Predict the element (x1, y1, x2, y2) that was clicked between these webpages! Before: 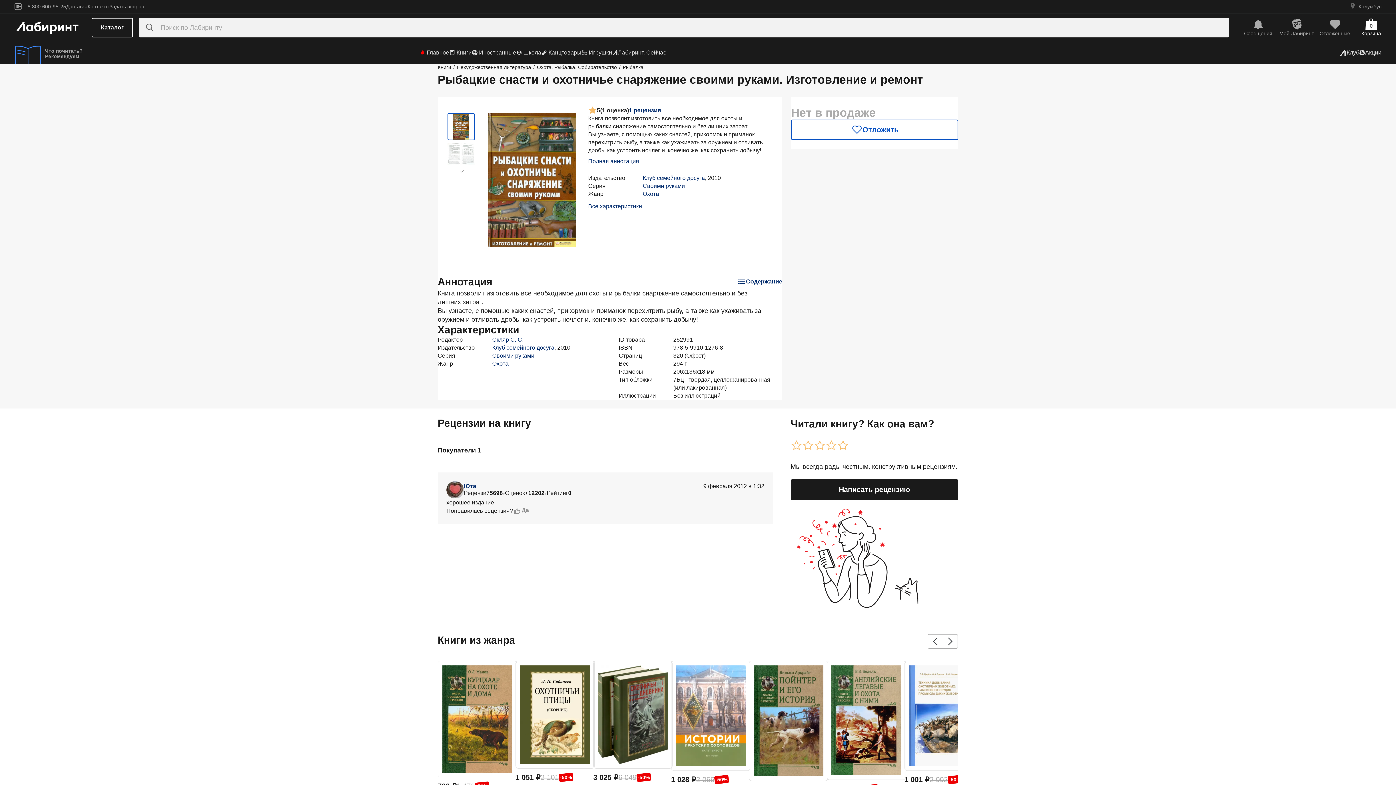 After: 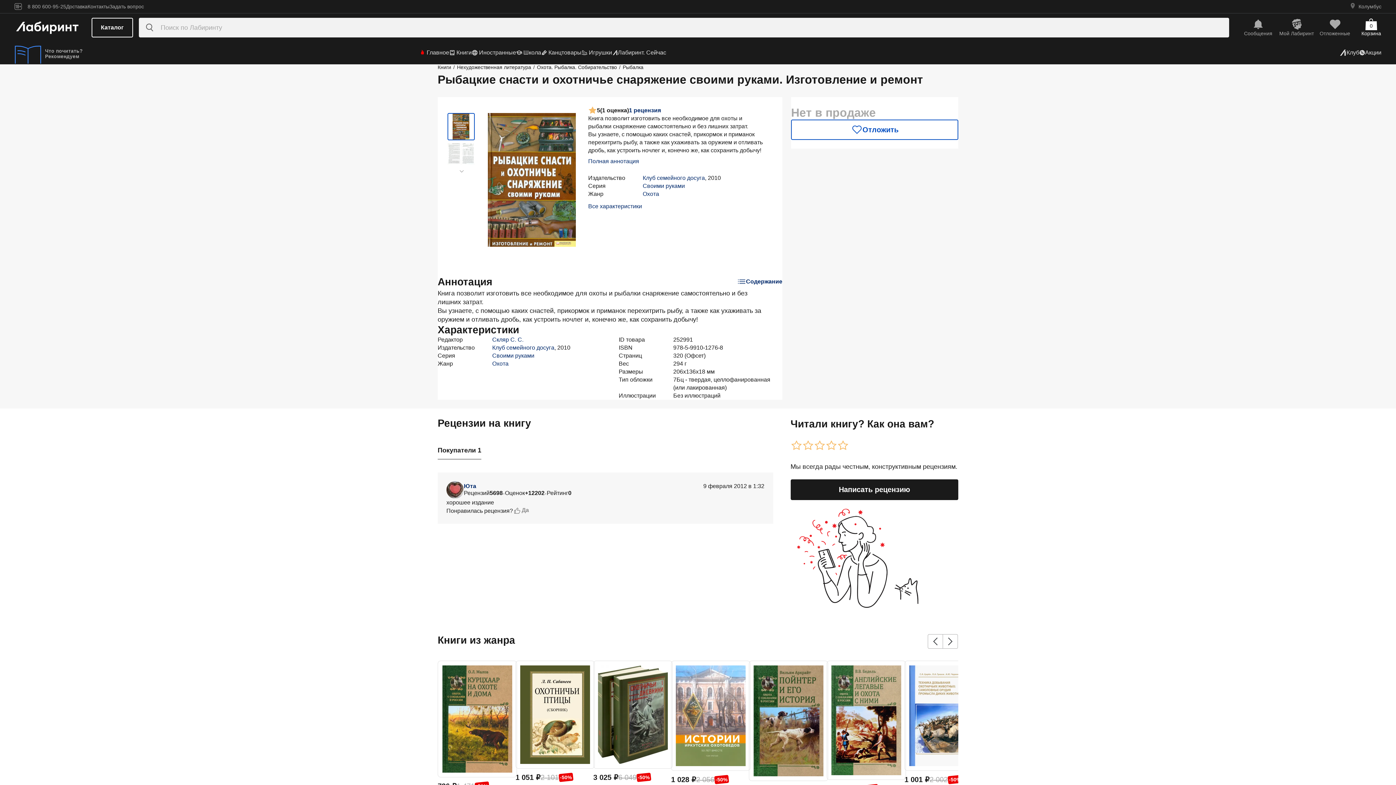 Action: bbox: (737, 274, 782, 289) label: Содержание